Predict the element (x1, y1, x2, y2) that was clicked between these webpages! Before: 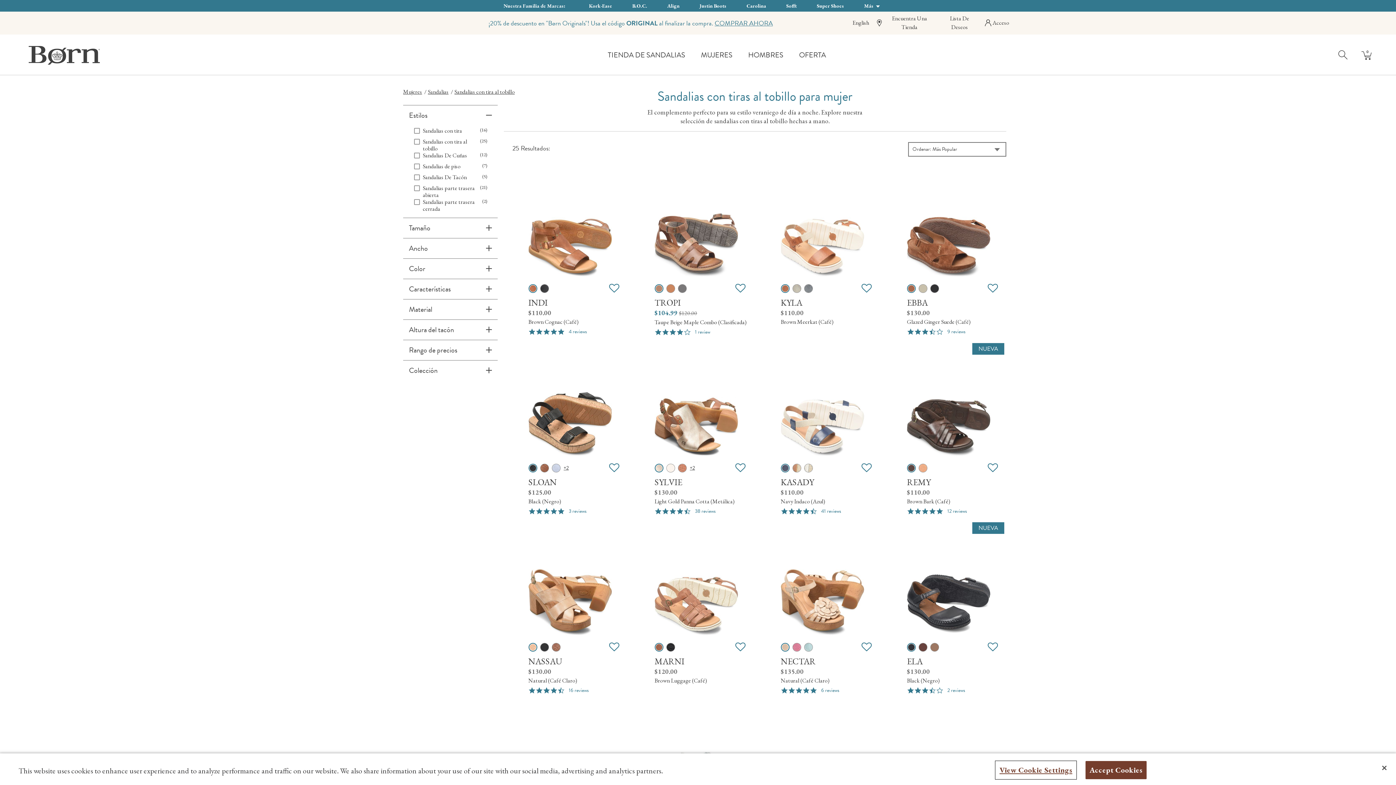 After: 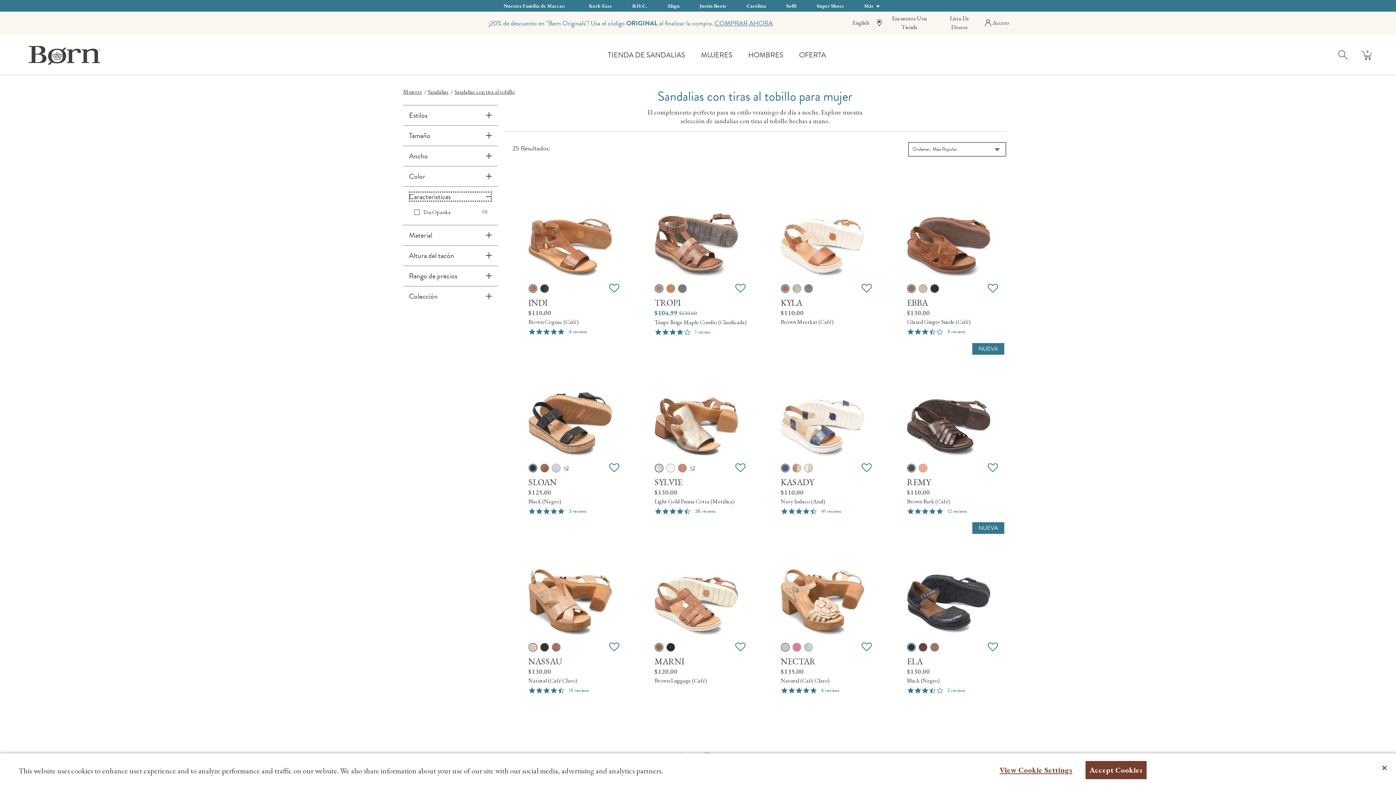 Action: label: Características bbox: (409, 283, 492, 294)